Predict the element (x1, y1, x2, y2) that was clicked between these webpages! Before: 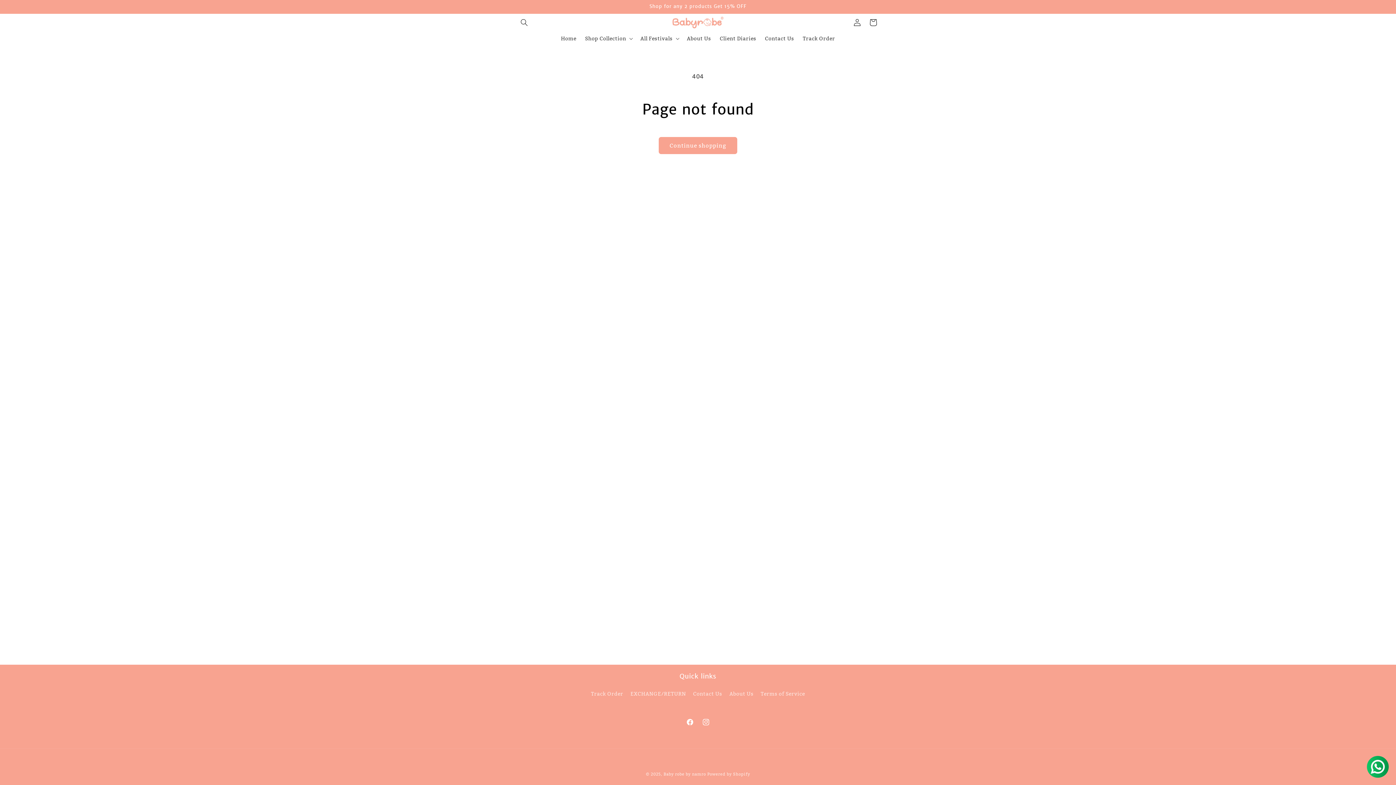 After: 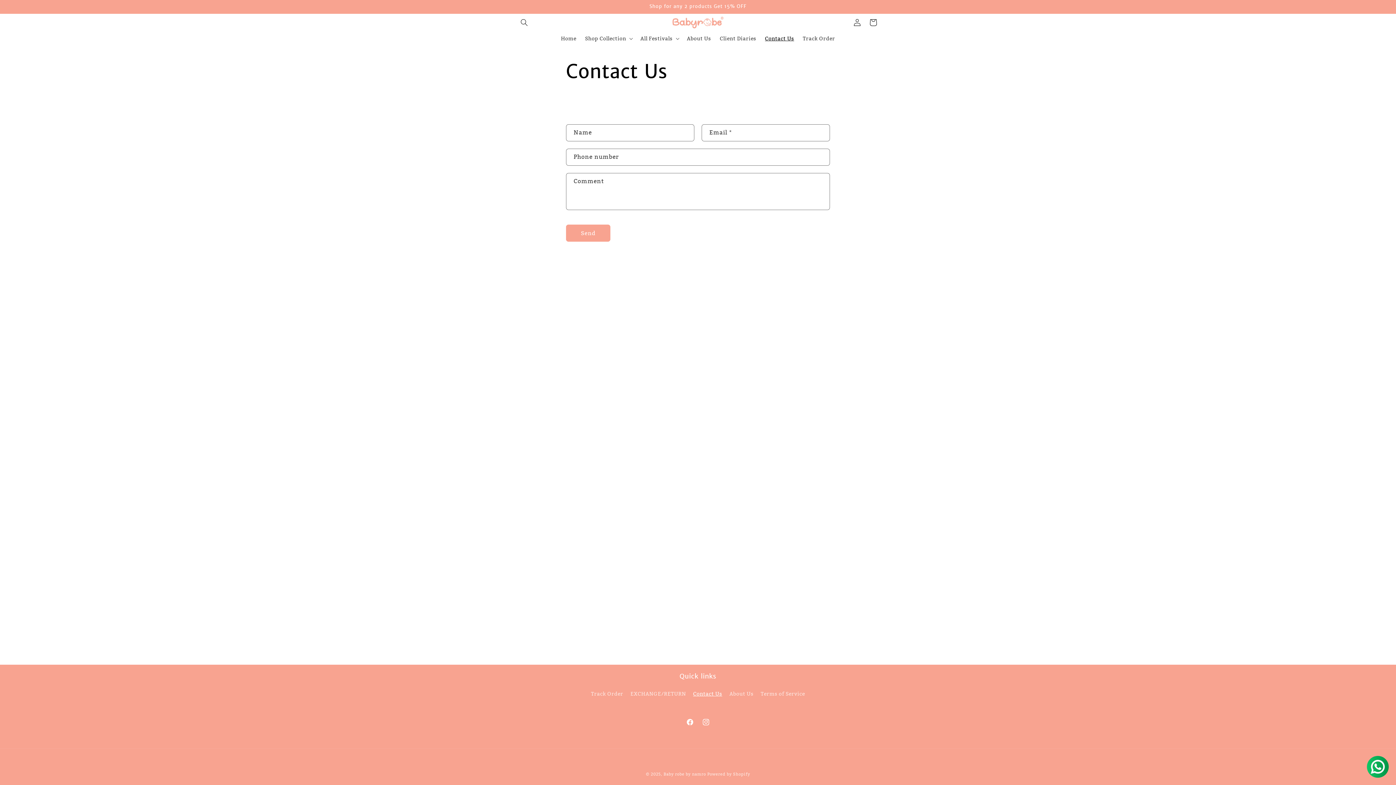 Action: bbox: (760, 30, 798, 46) label: Contact Us